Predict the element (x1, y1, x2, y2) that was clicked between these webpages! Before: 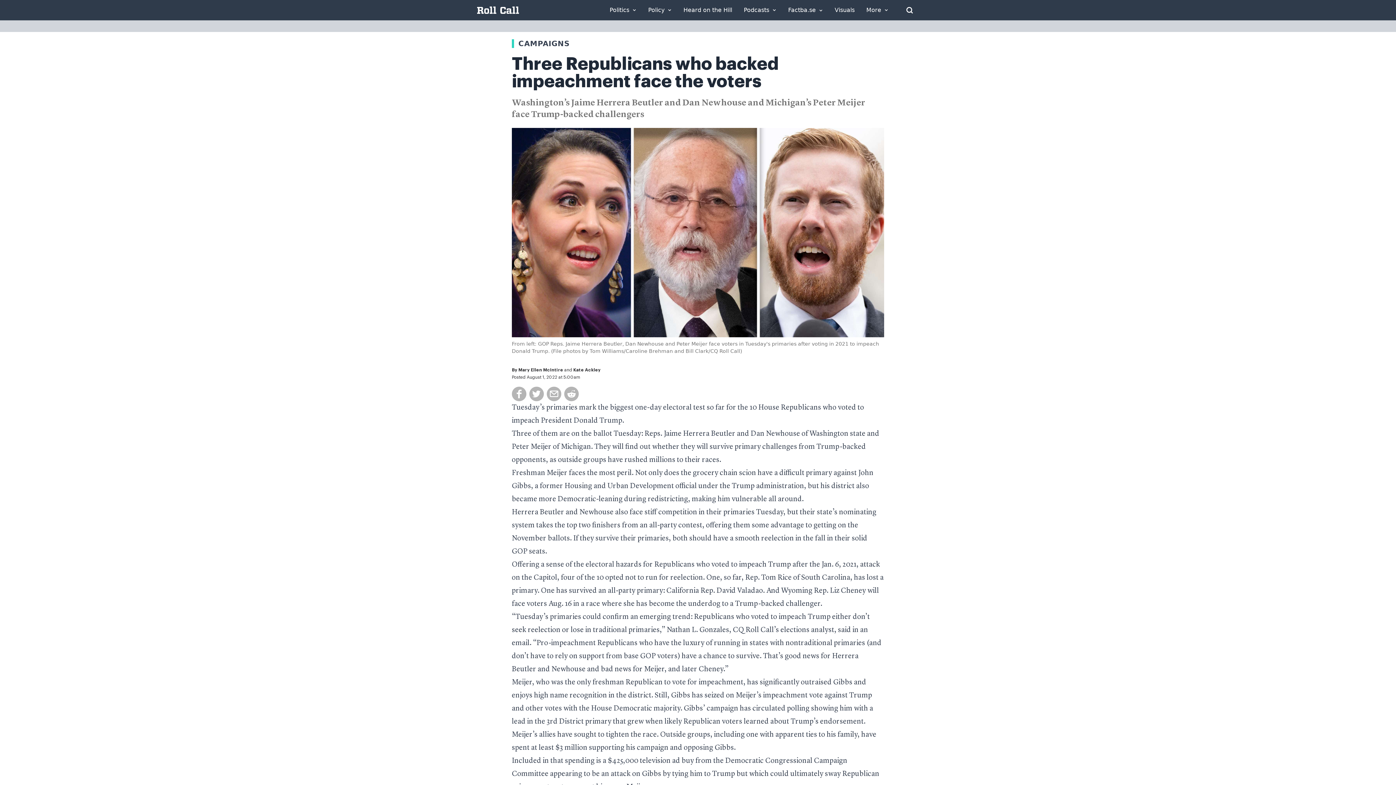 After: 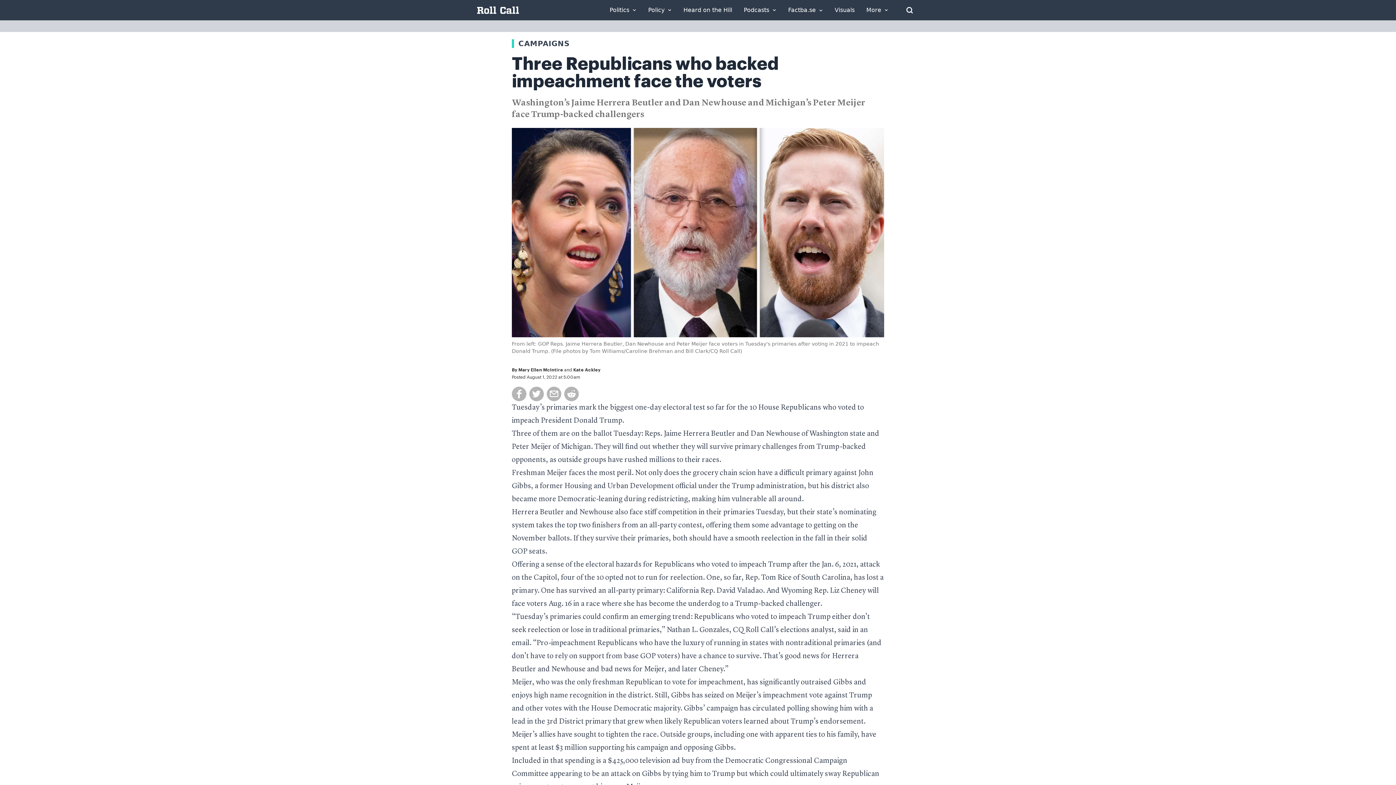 Action: bbox: (512, 443, 551, 450) label: Peter Meijer